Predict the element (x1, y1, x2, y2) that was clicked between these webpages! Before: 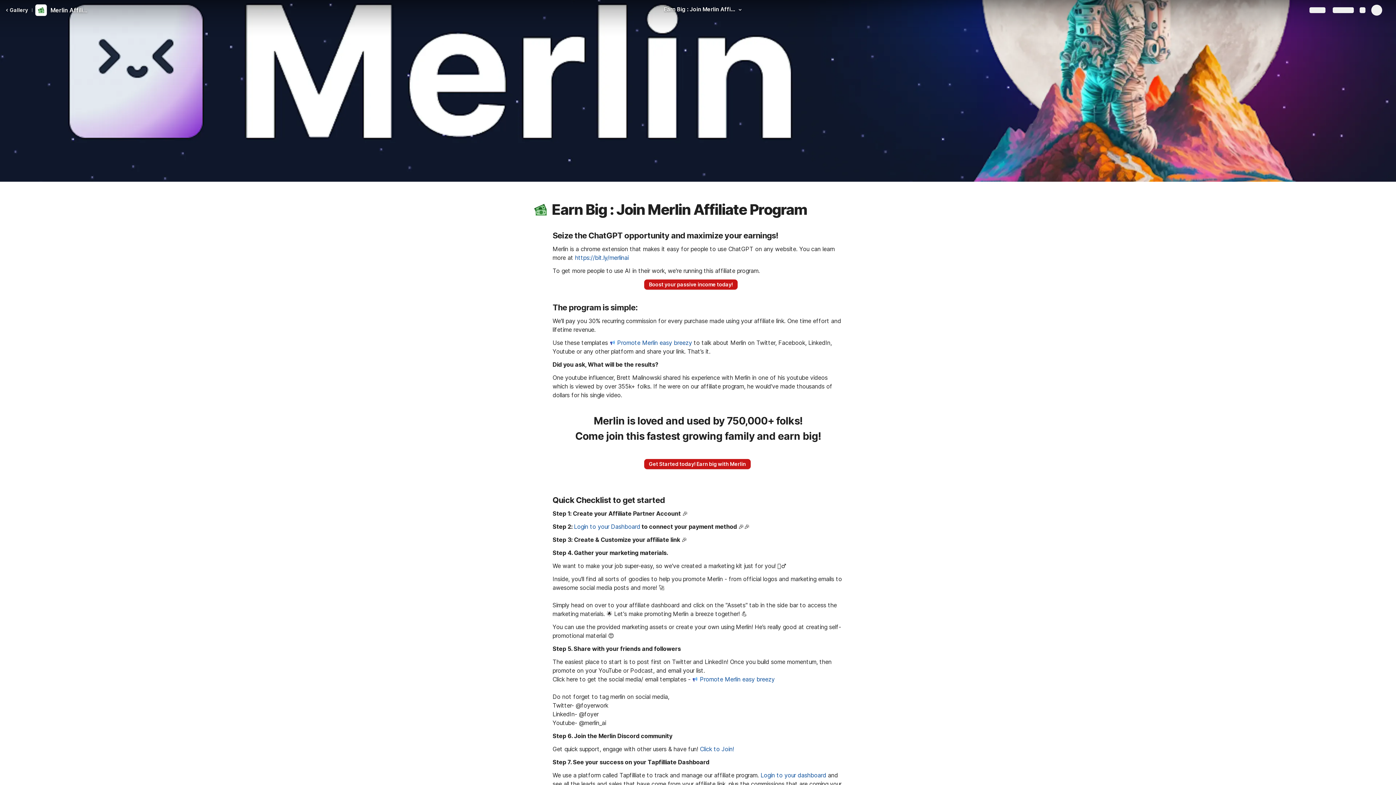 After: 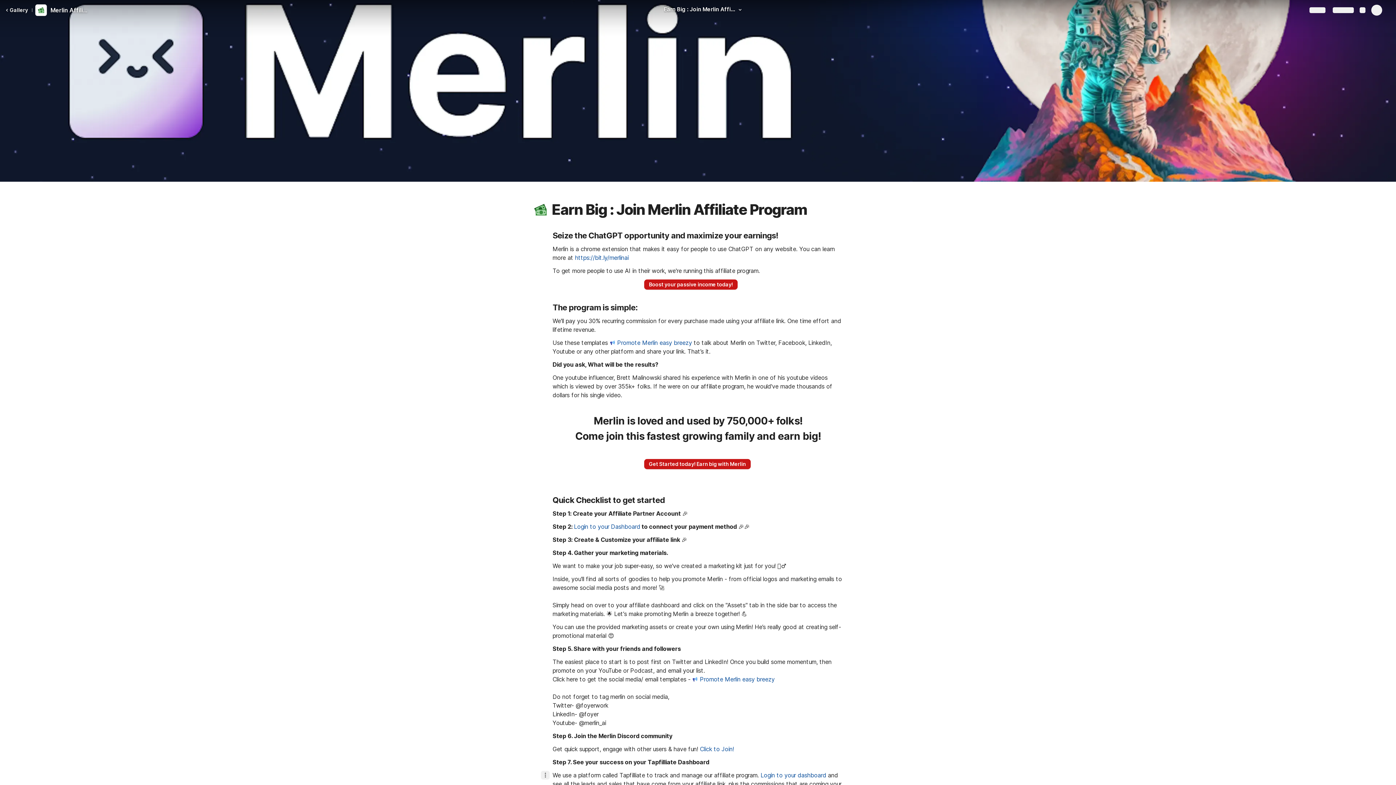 Action: bbox: (541, 771, 549, 780)